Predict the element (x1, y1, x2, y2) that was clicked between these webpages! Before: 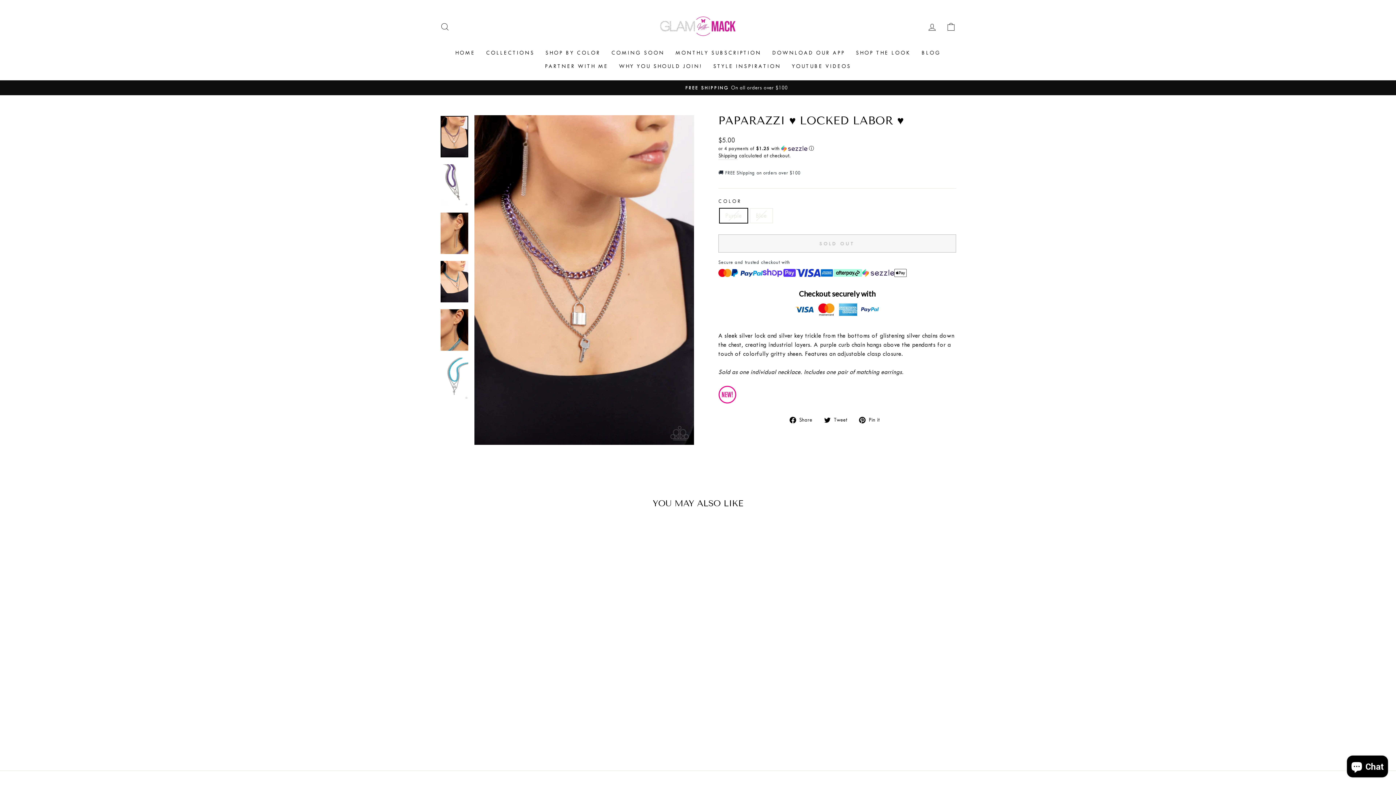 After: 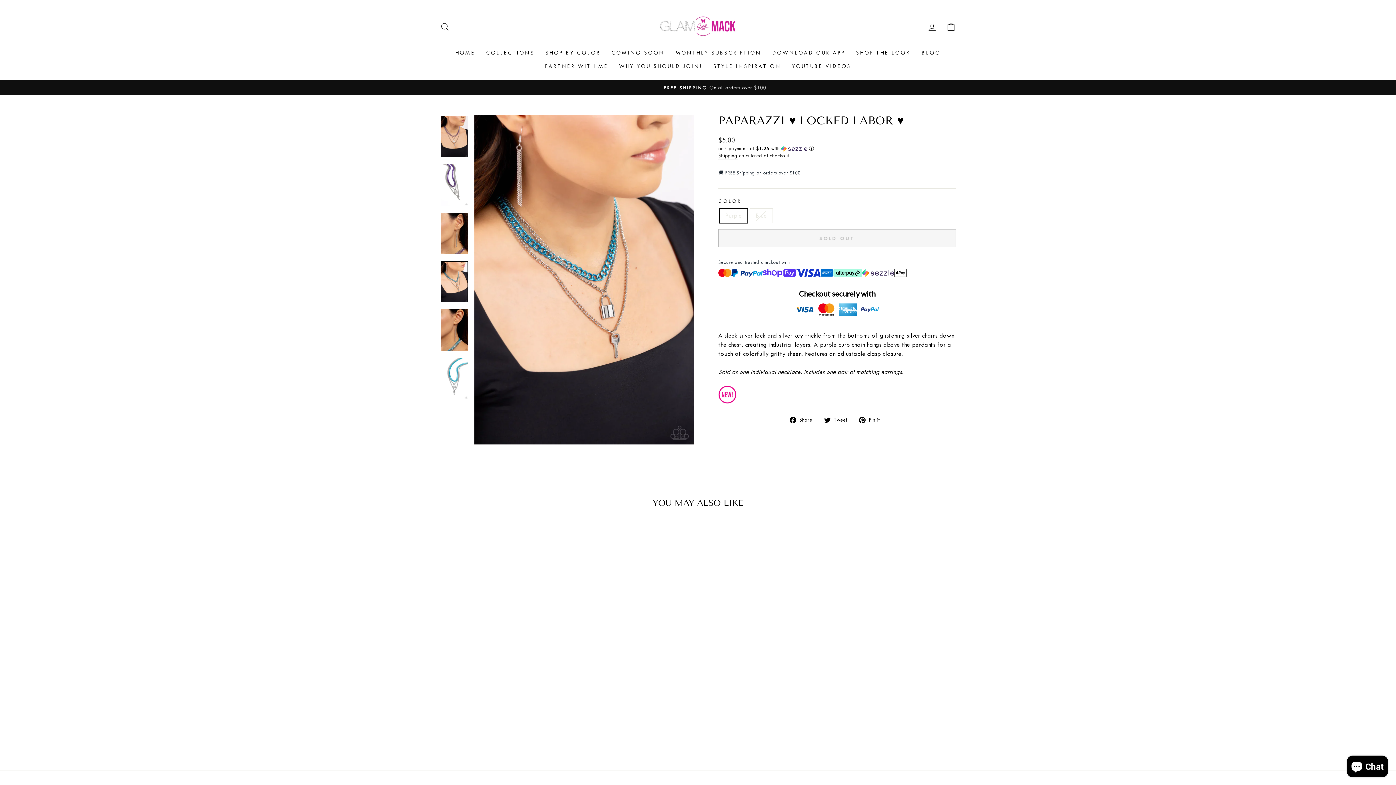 Action: bbox: (440, 261, 468, 302)